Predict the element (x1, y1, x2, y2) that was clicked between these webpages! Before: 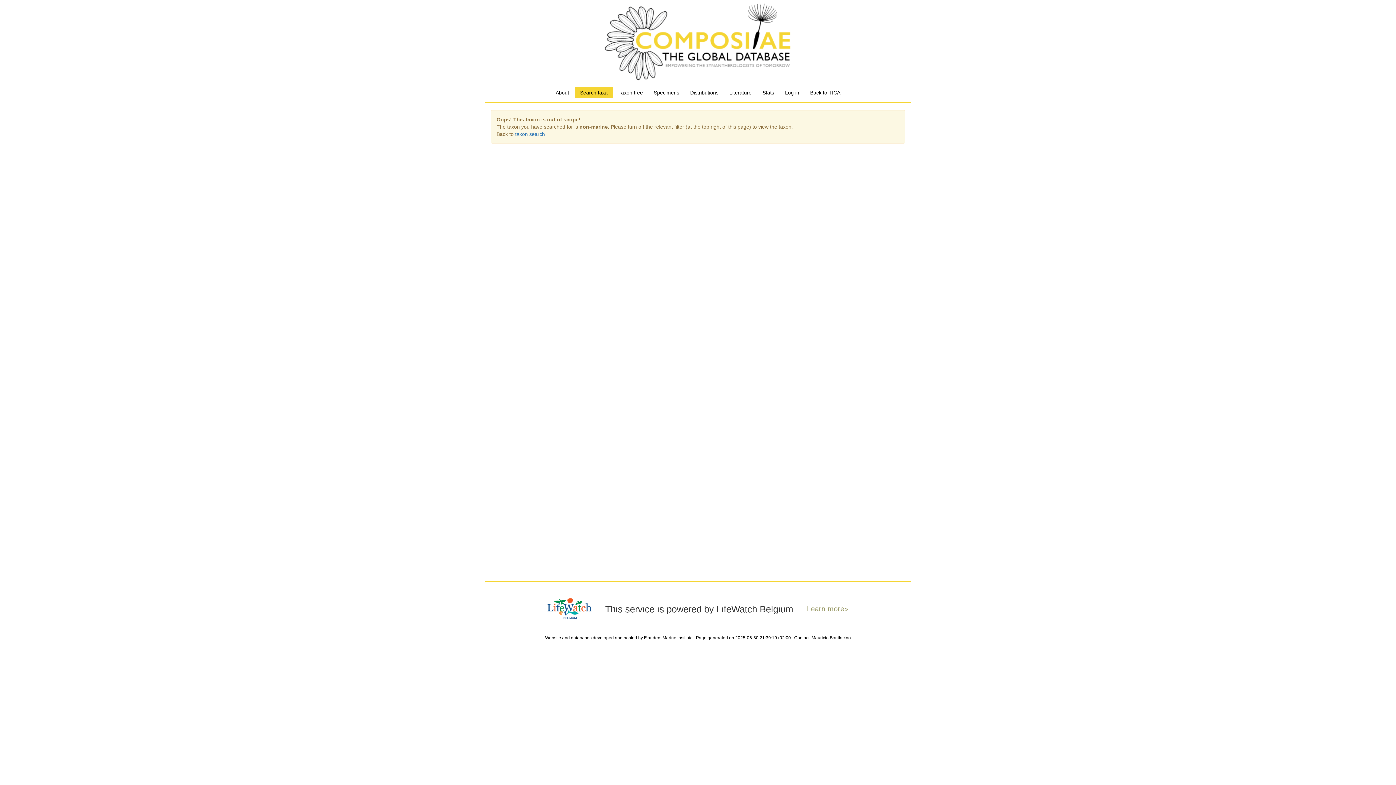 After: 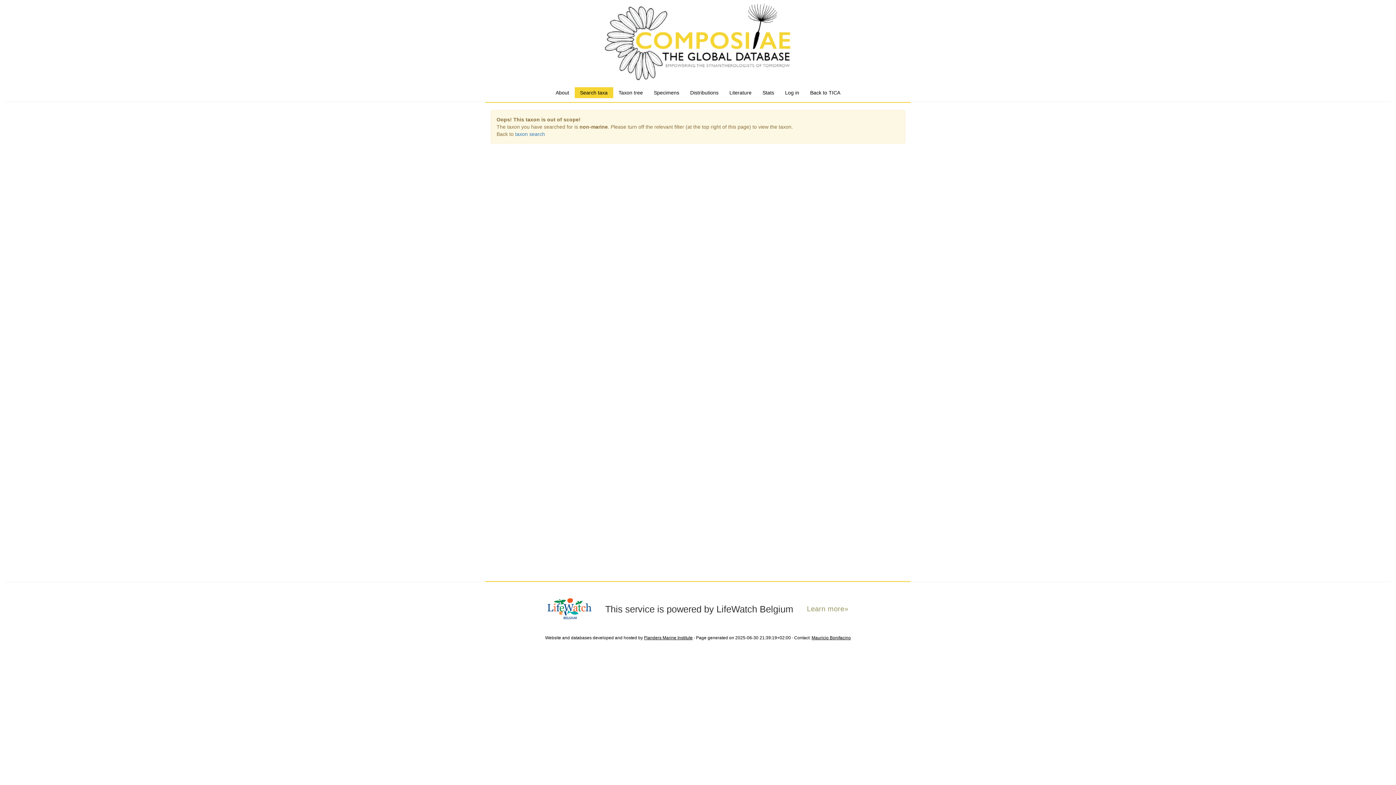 Action: label: Flanders Marine Institute bbox: (644, 635, 692, 640)